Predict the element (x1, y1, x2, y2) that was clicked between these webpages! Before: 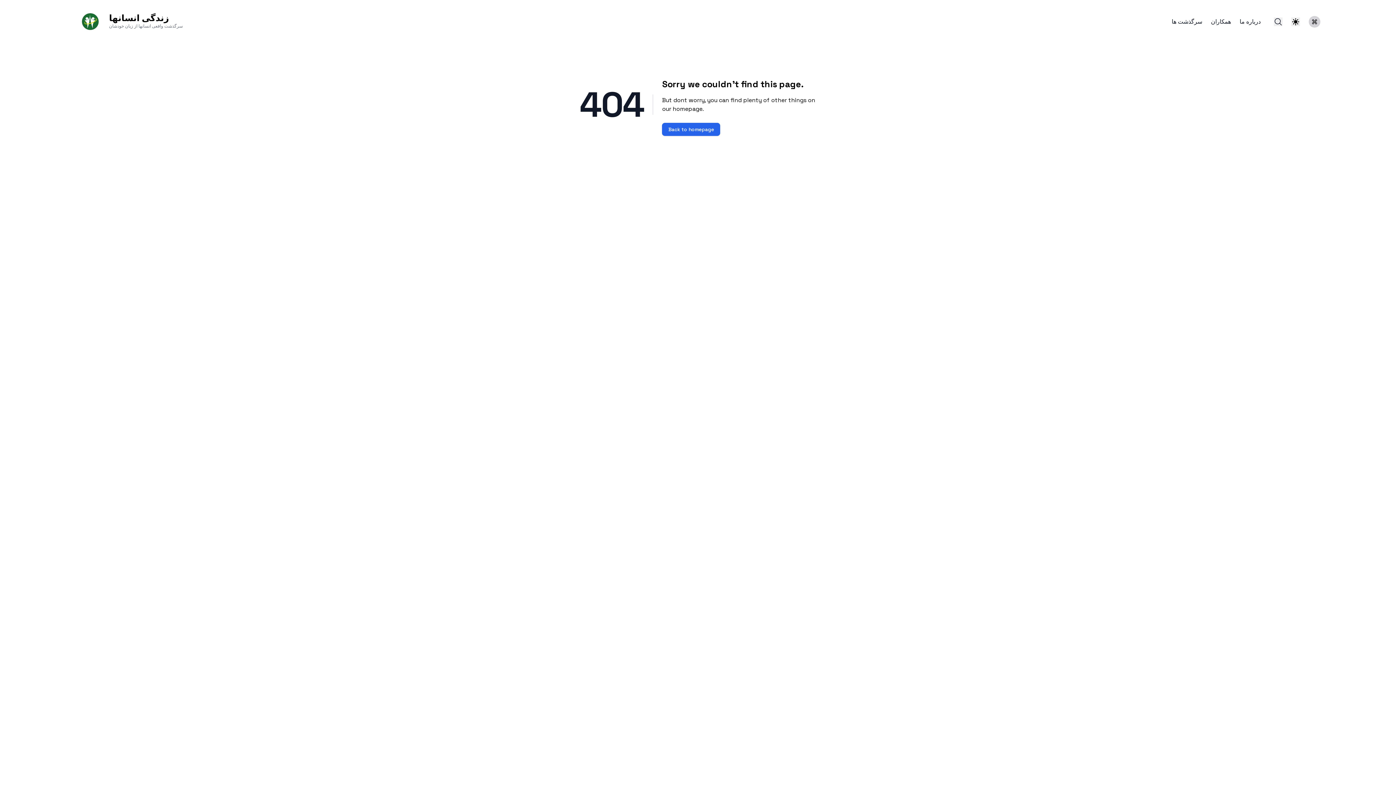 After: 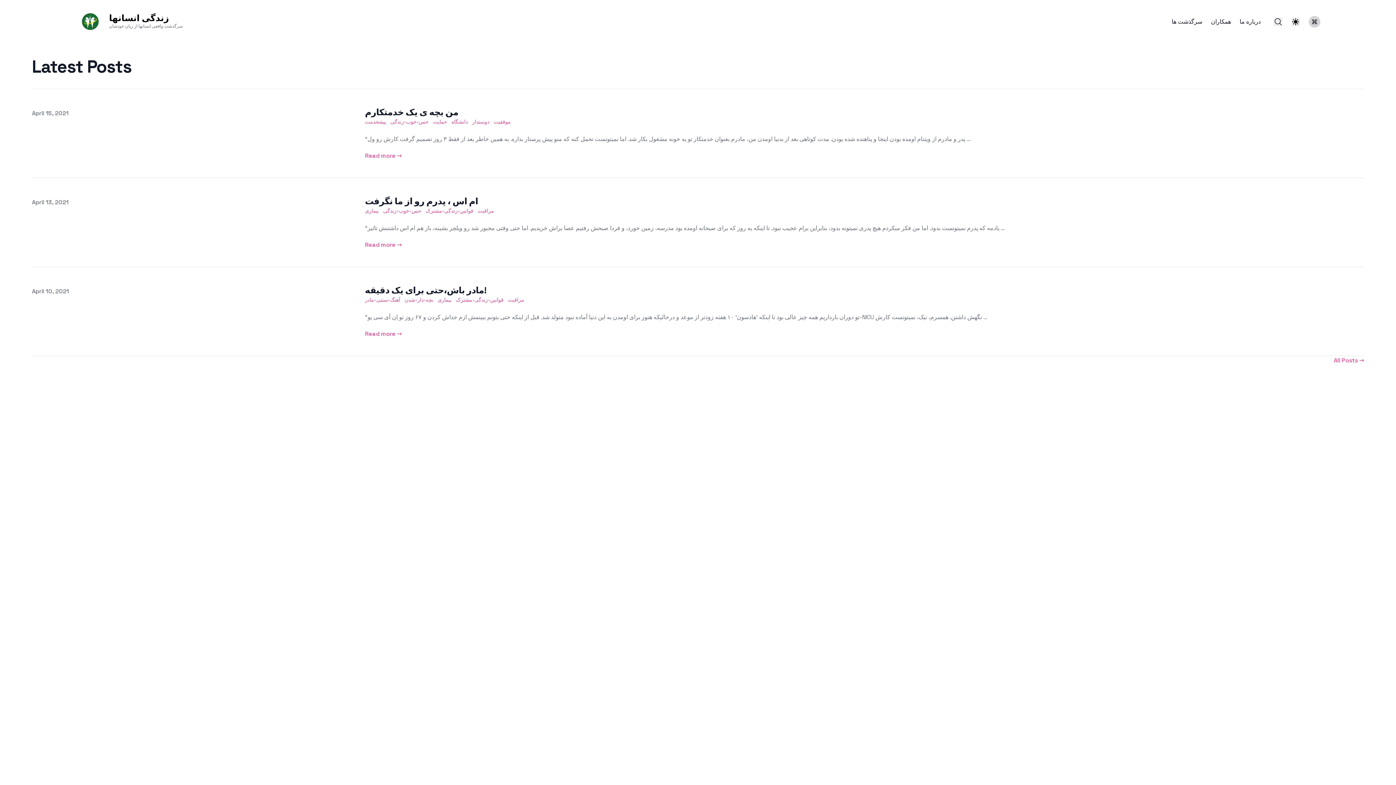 Action: label: Back to homepage bbox: (662, 122, 720, 136)